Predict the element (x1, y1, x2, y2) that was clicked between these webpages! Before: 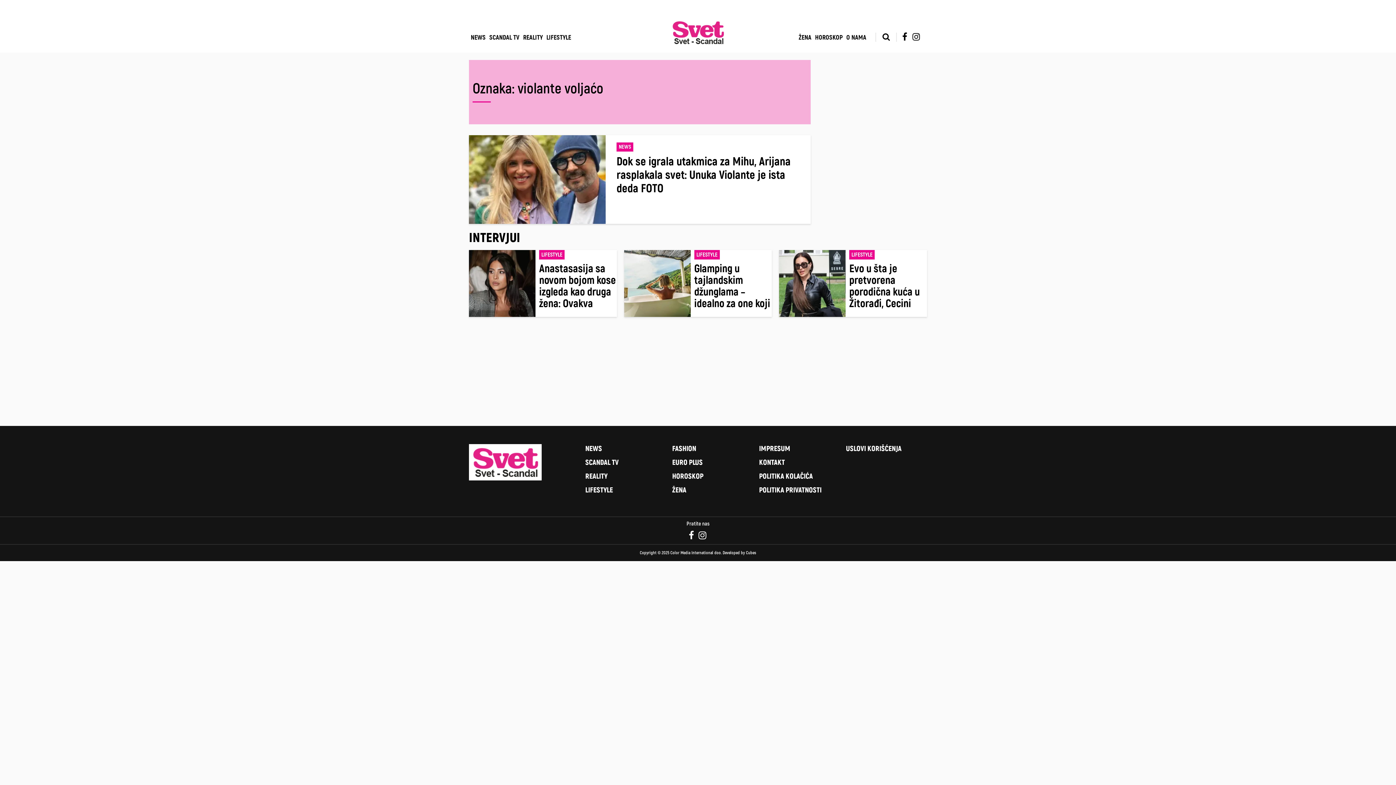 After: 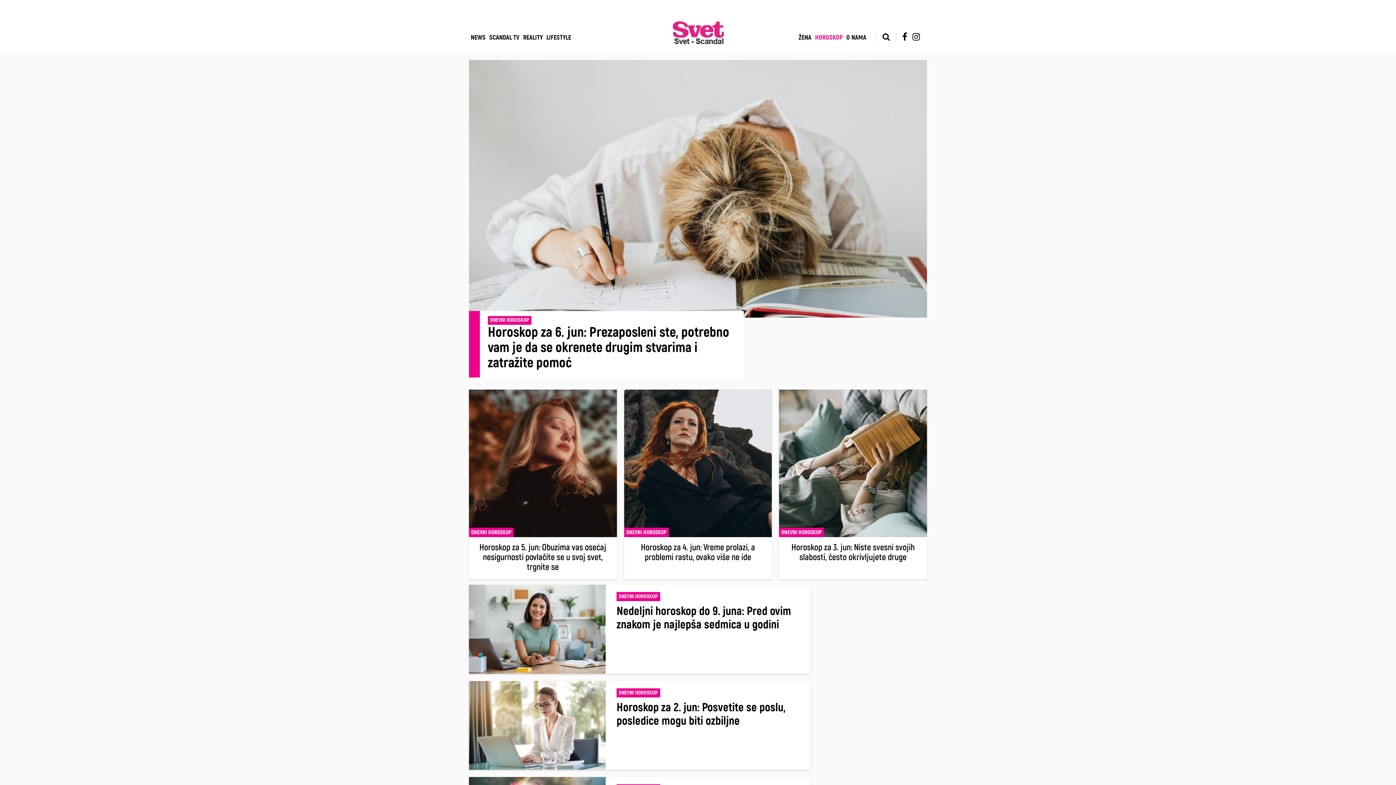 Action: label: HOROSKOP bbox: (672, 471, 753, 480)